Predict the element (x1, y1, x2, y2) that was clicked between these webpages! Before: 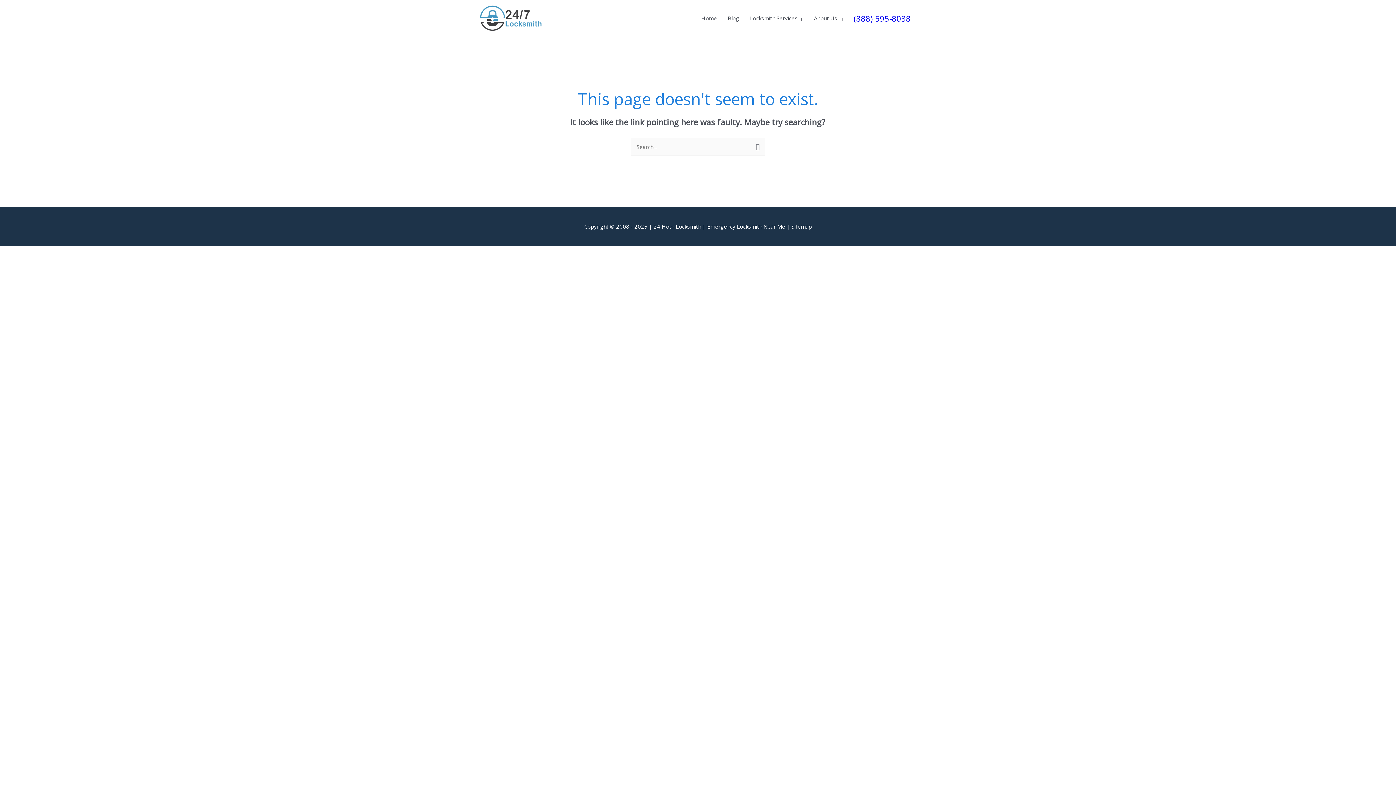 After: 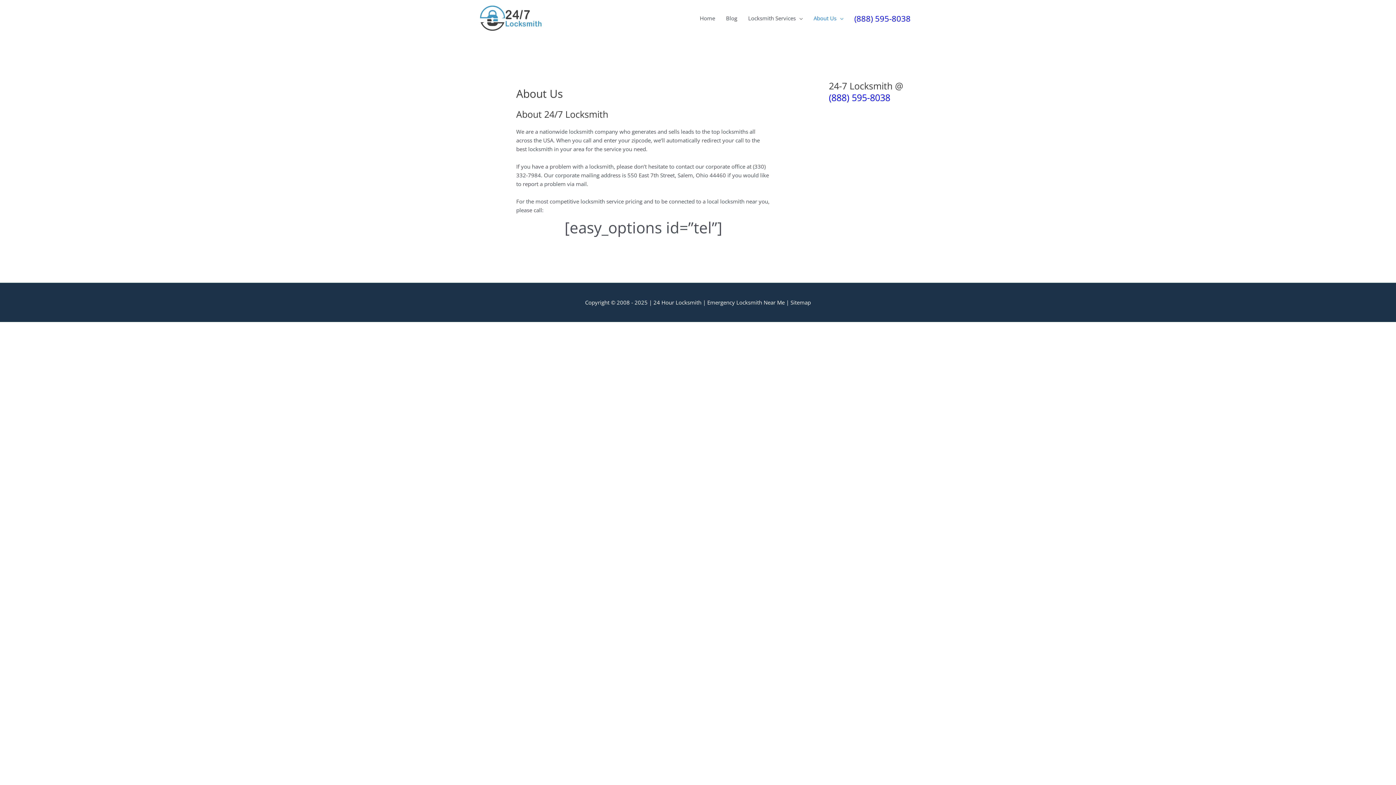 Action: label: About Us bbox: (808, 7, 848, 29)